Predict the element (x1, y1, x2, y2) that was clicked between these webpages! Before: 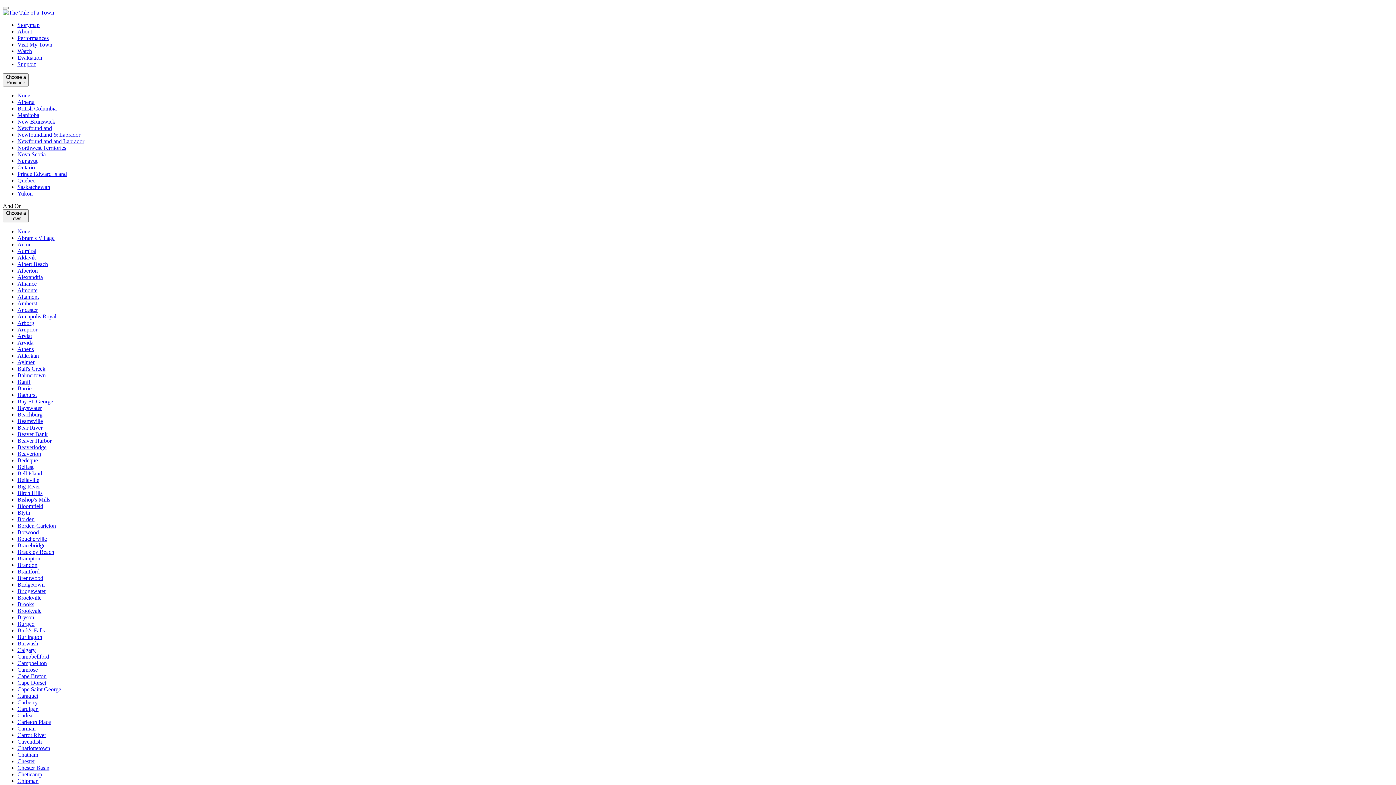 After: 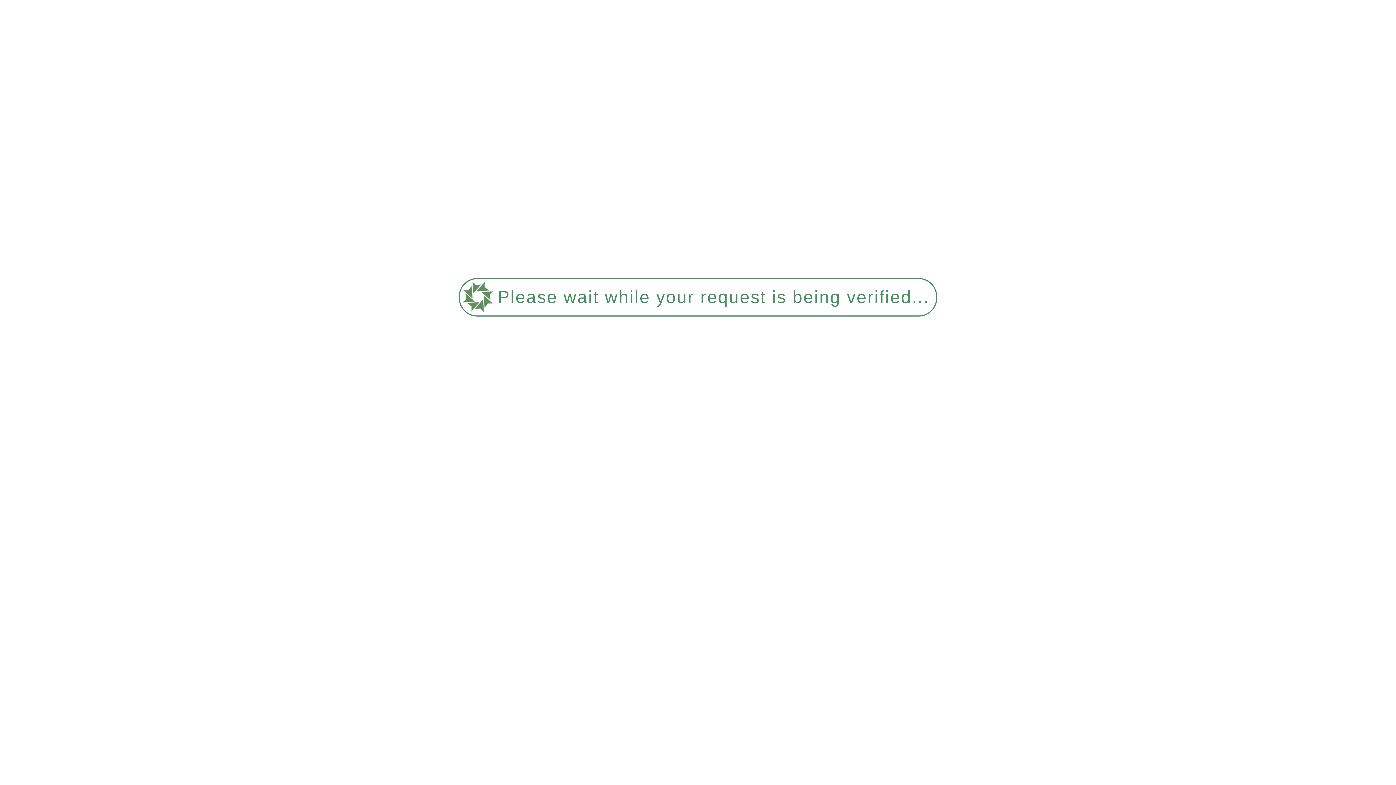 Action: label: Camrose bbox: (17, 666, 37, 673)